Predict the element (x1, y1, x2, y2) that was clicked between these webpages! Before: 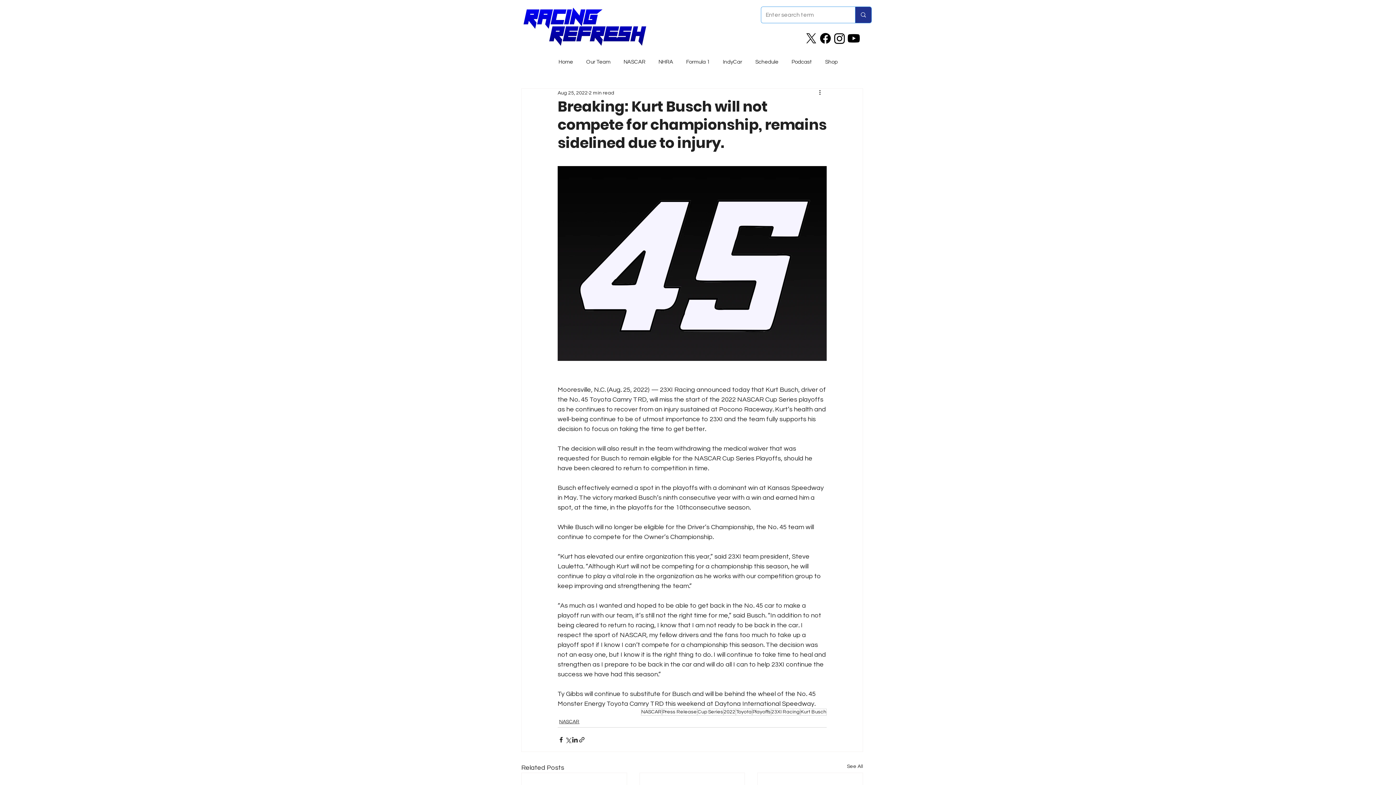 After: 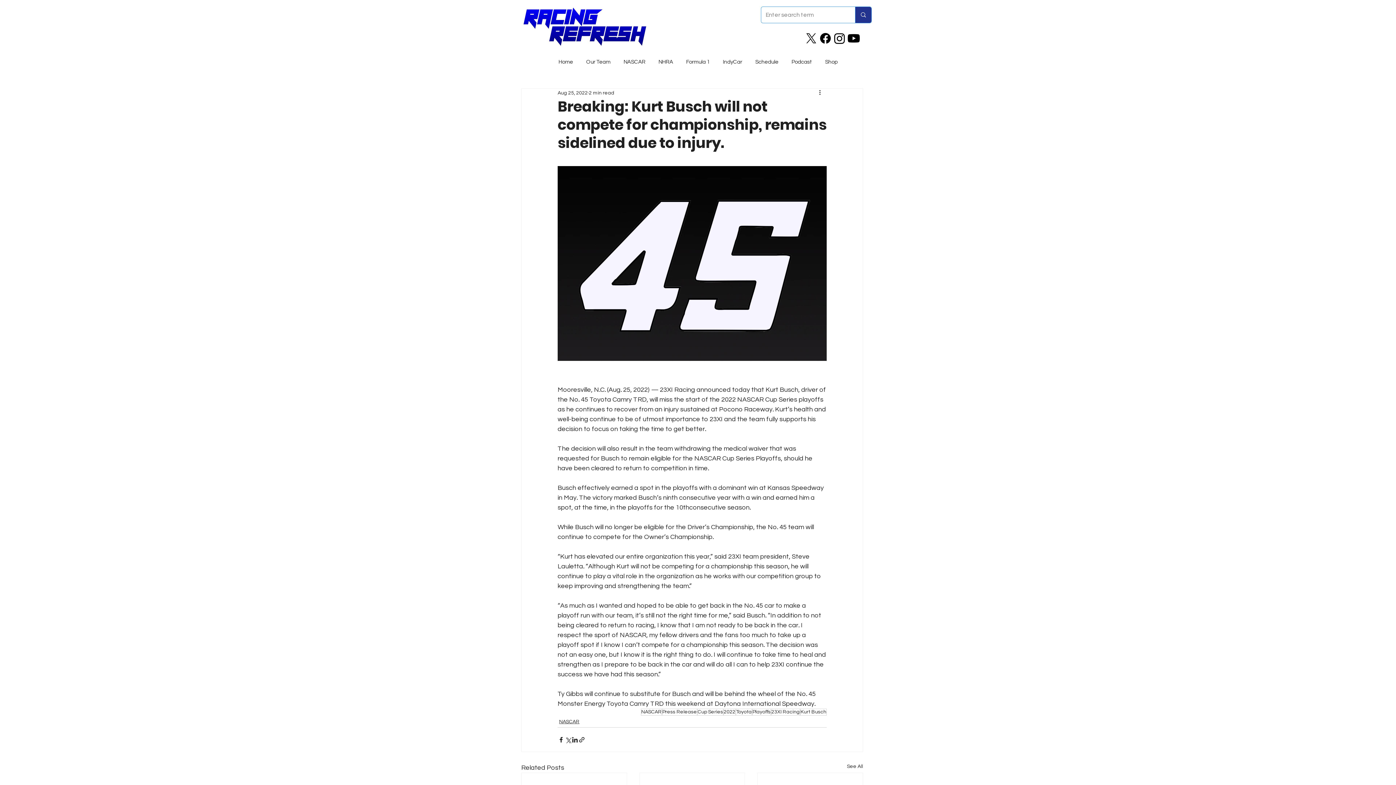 Action: bbox: (846, 31, 861, 45) label: Youtube